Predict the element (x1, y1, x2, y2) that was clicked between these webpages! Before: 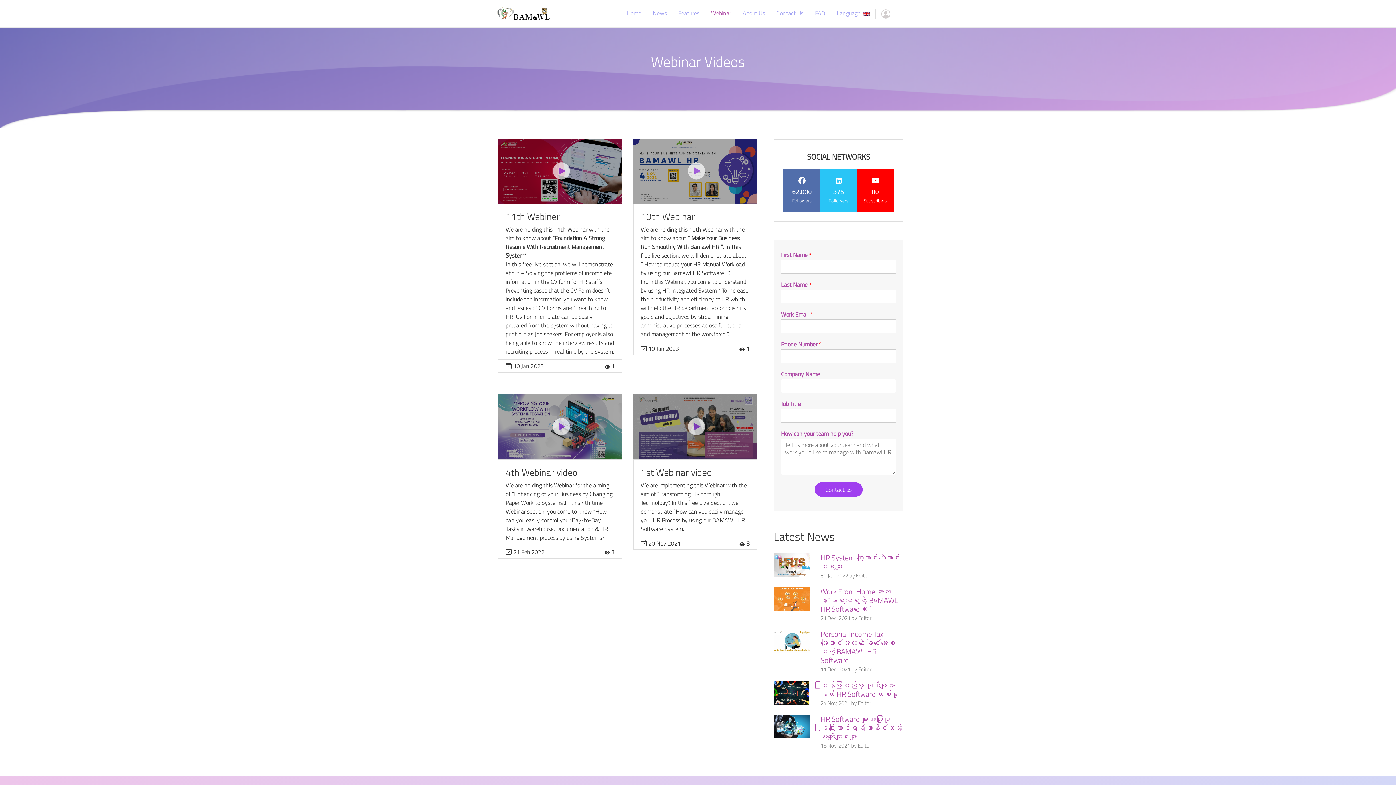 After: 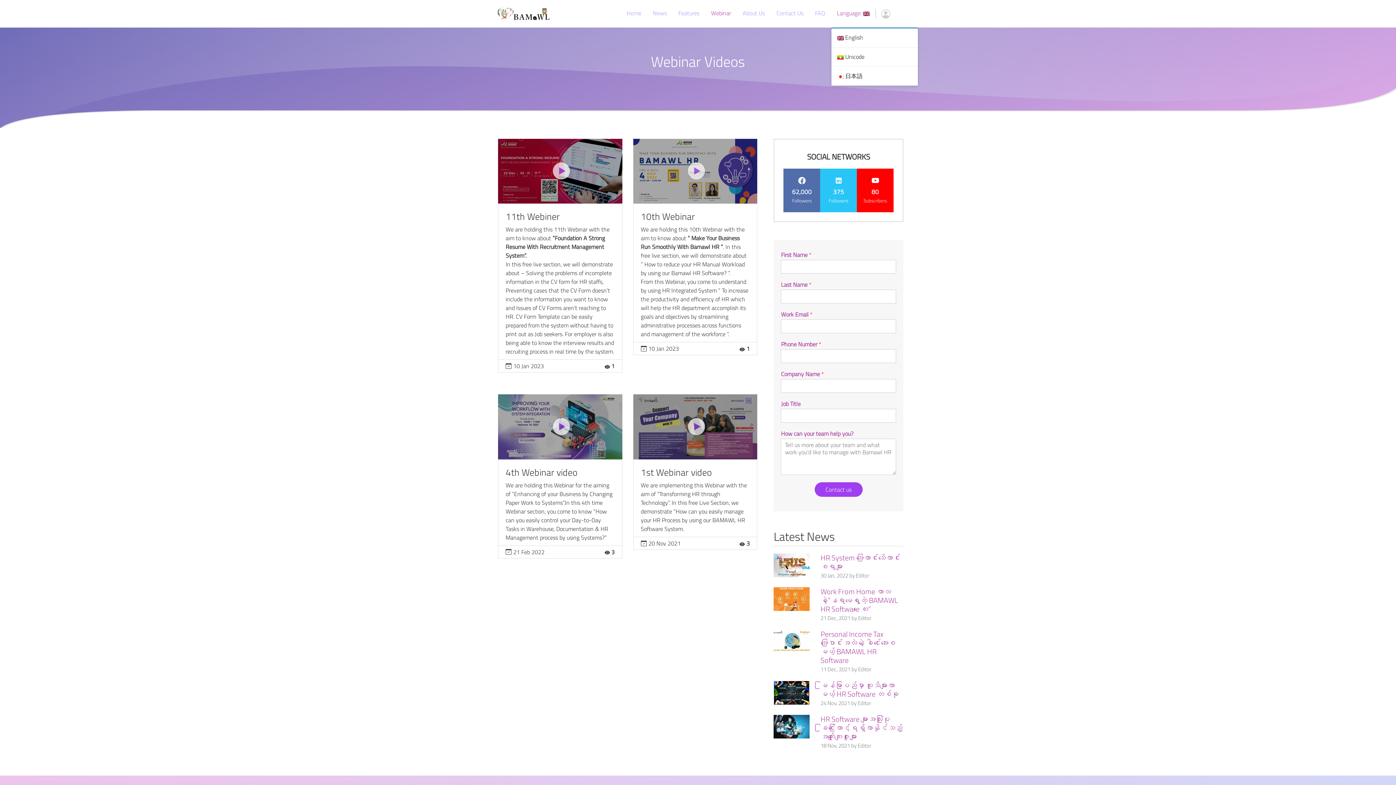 Action: bbox: (831, 0, 875, 26) label: Language: 